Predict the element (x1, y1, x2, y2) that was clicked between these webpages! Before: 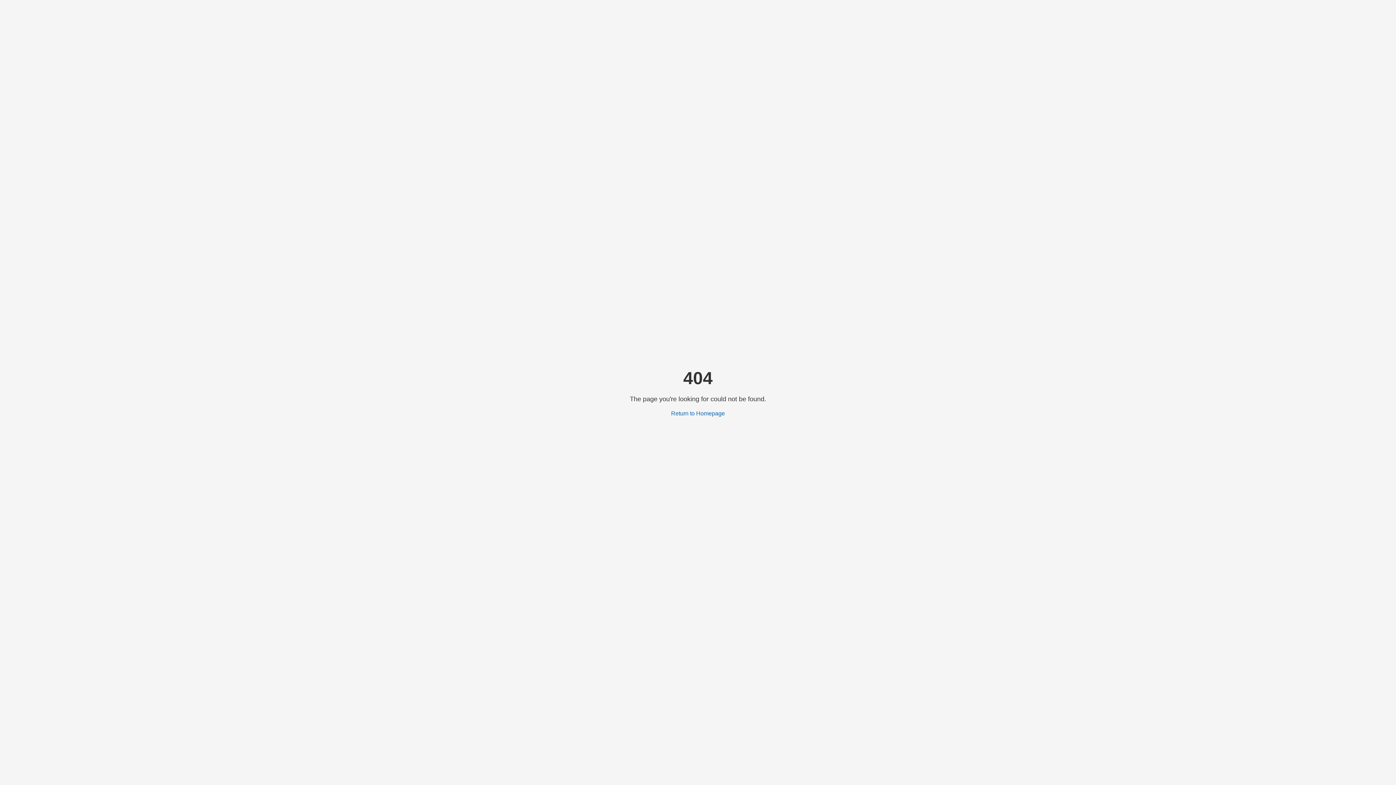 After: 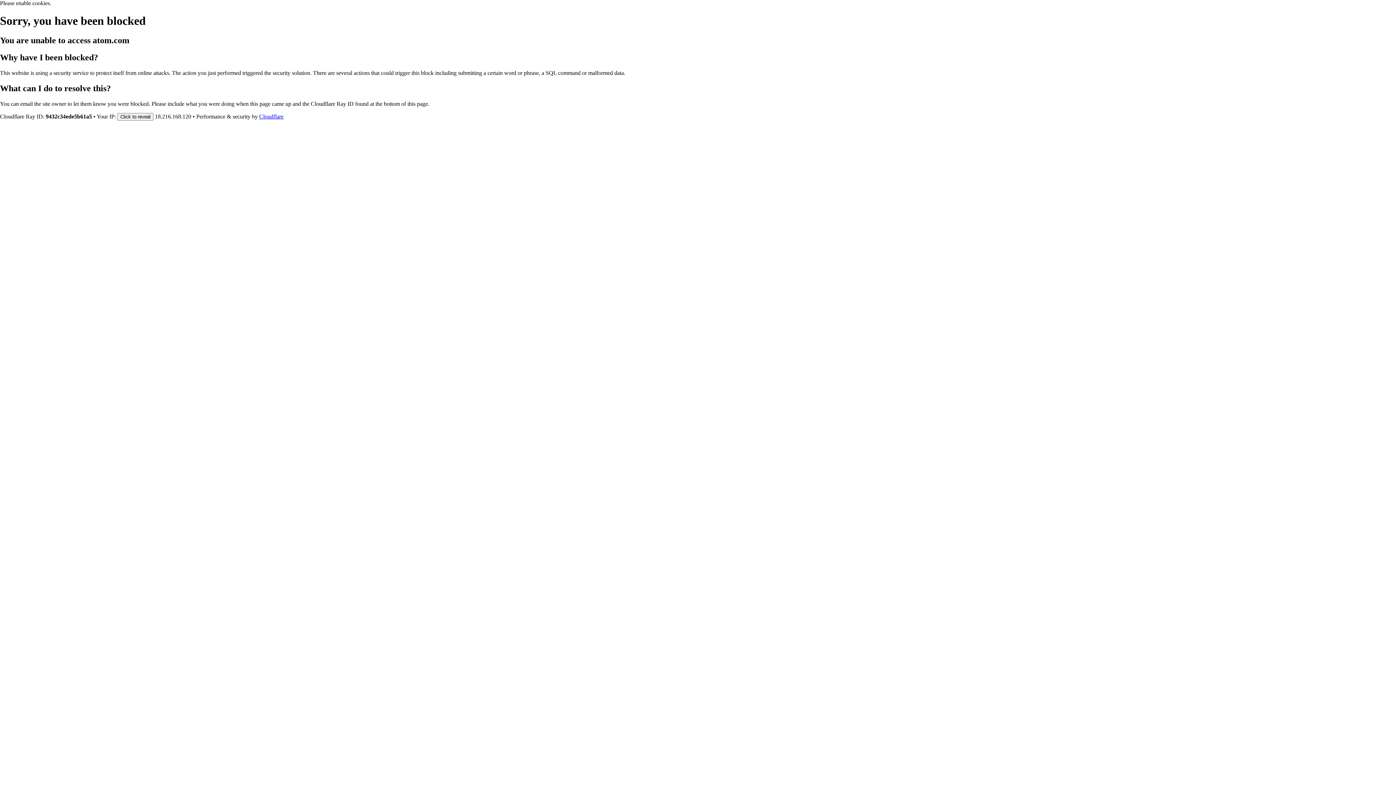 Action: bbox: (671, 410, 725, 416) label: Return to Homepage